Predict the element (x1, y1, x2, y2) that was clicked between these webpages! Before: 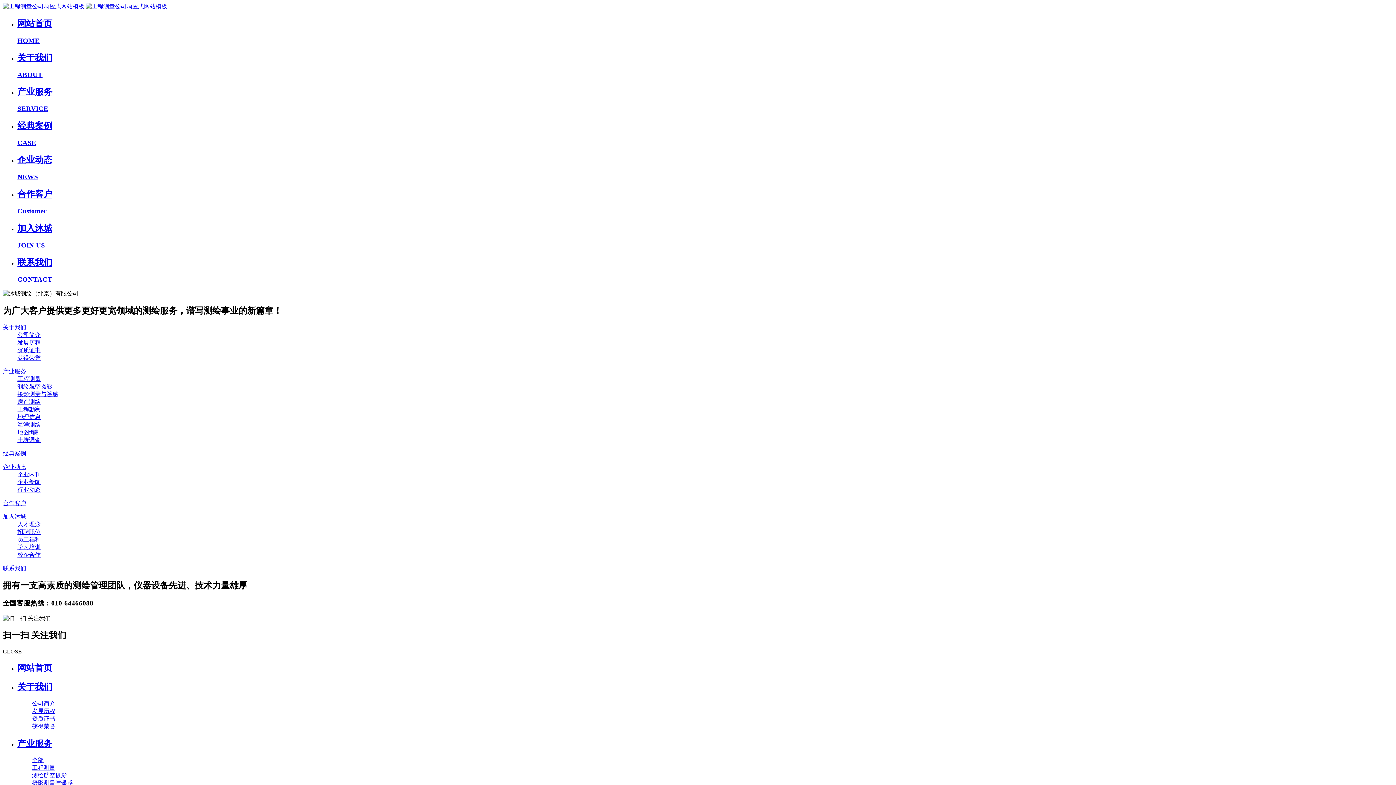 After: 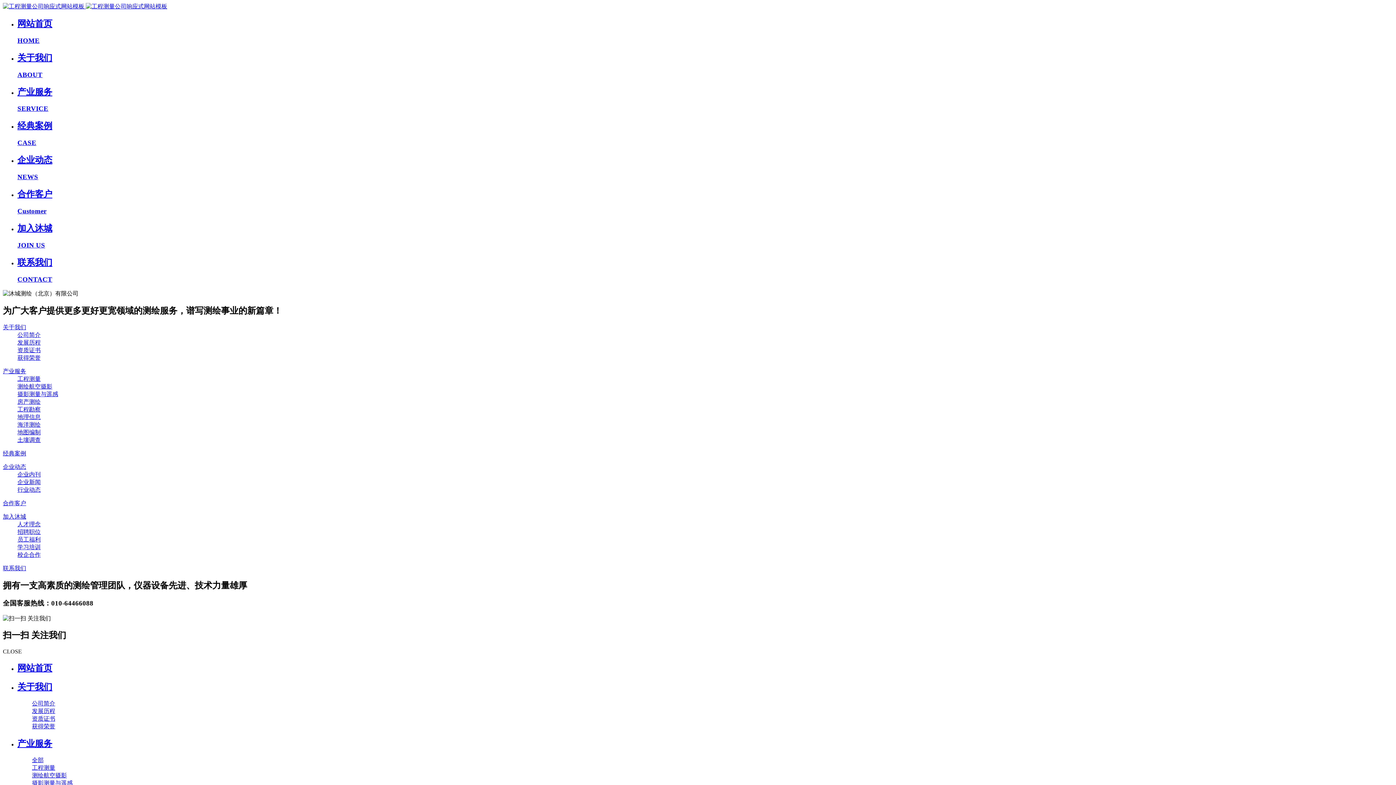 Action: bbox: (17, 479, 40, 485) label: 企业新闻